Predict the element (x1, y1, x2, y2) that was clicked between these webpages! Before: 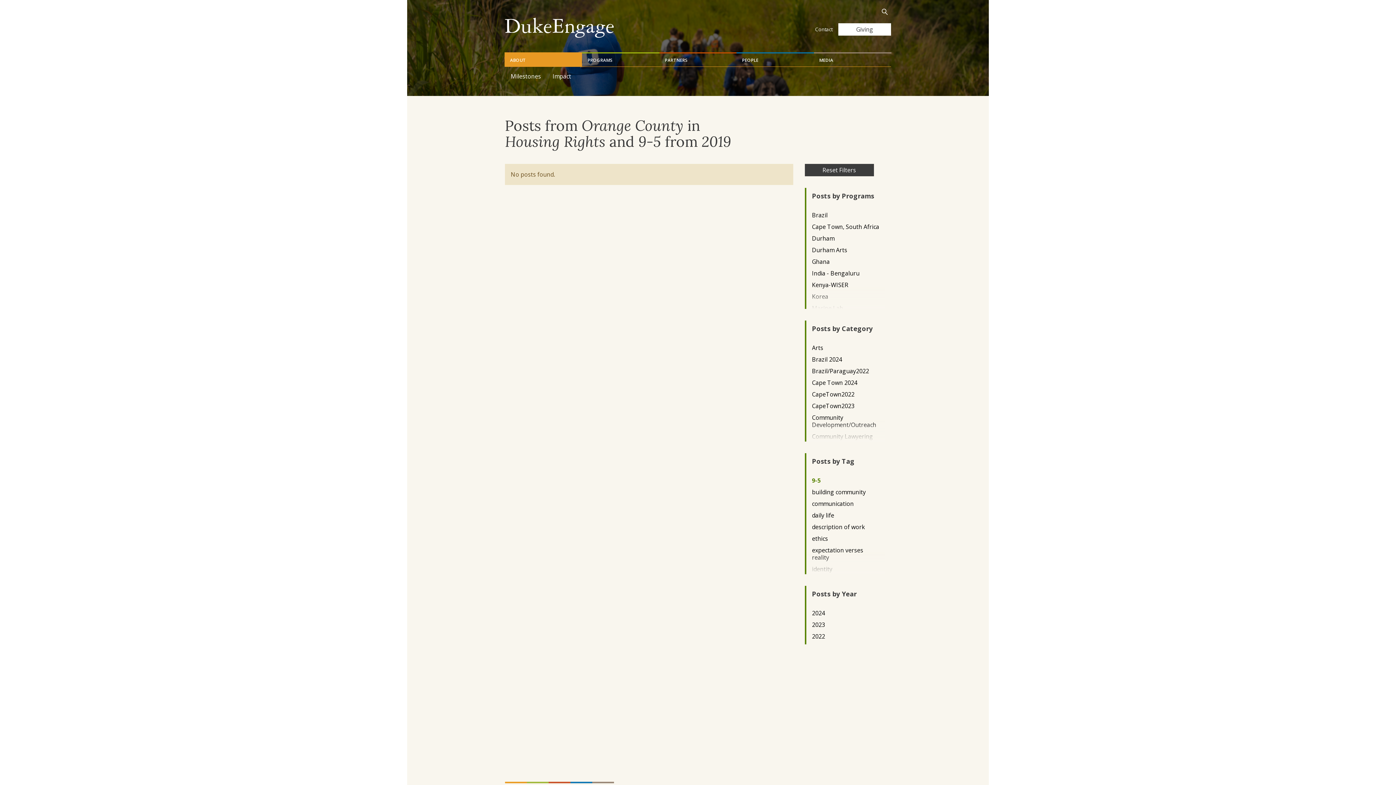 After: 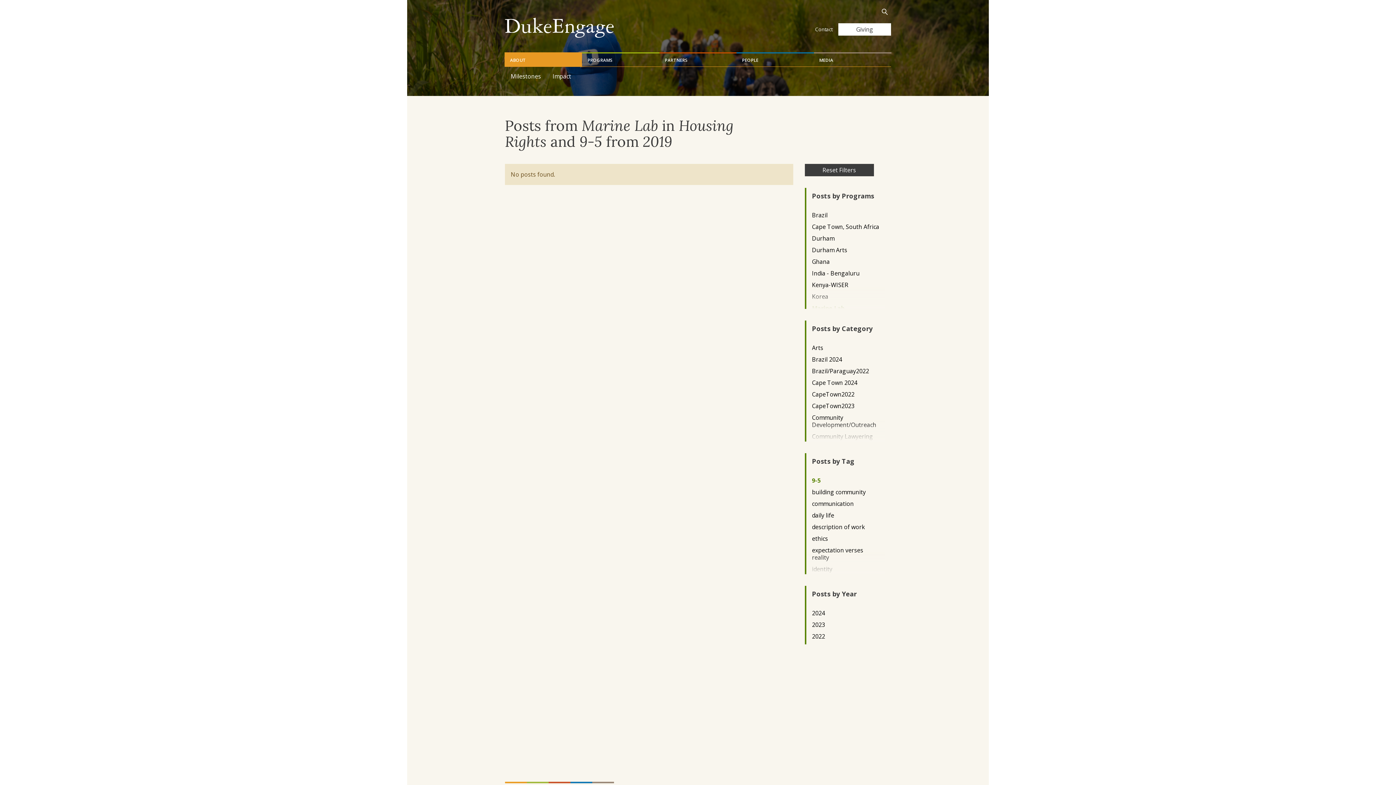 Action: label: Marine Lab bbox: (812, 304, 879, 311)